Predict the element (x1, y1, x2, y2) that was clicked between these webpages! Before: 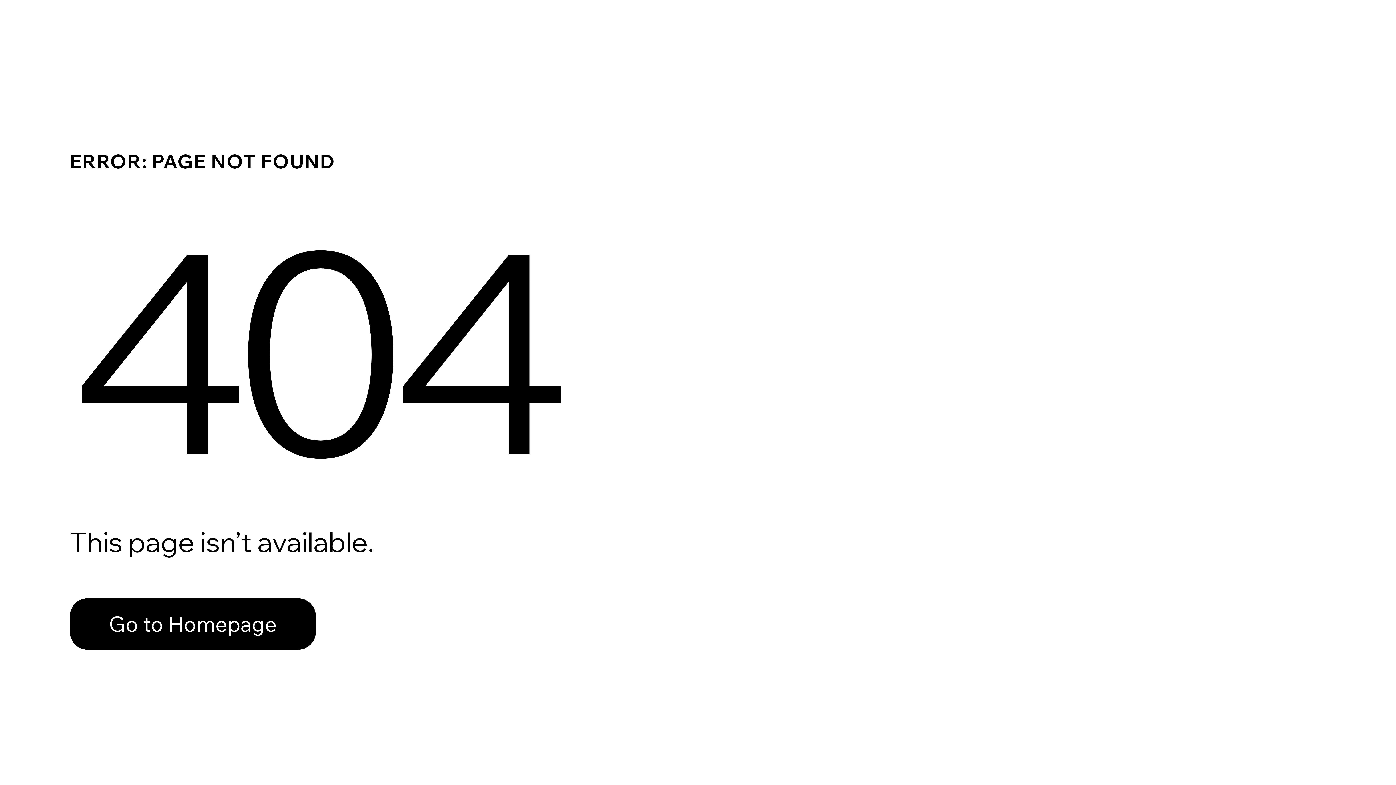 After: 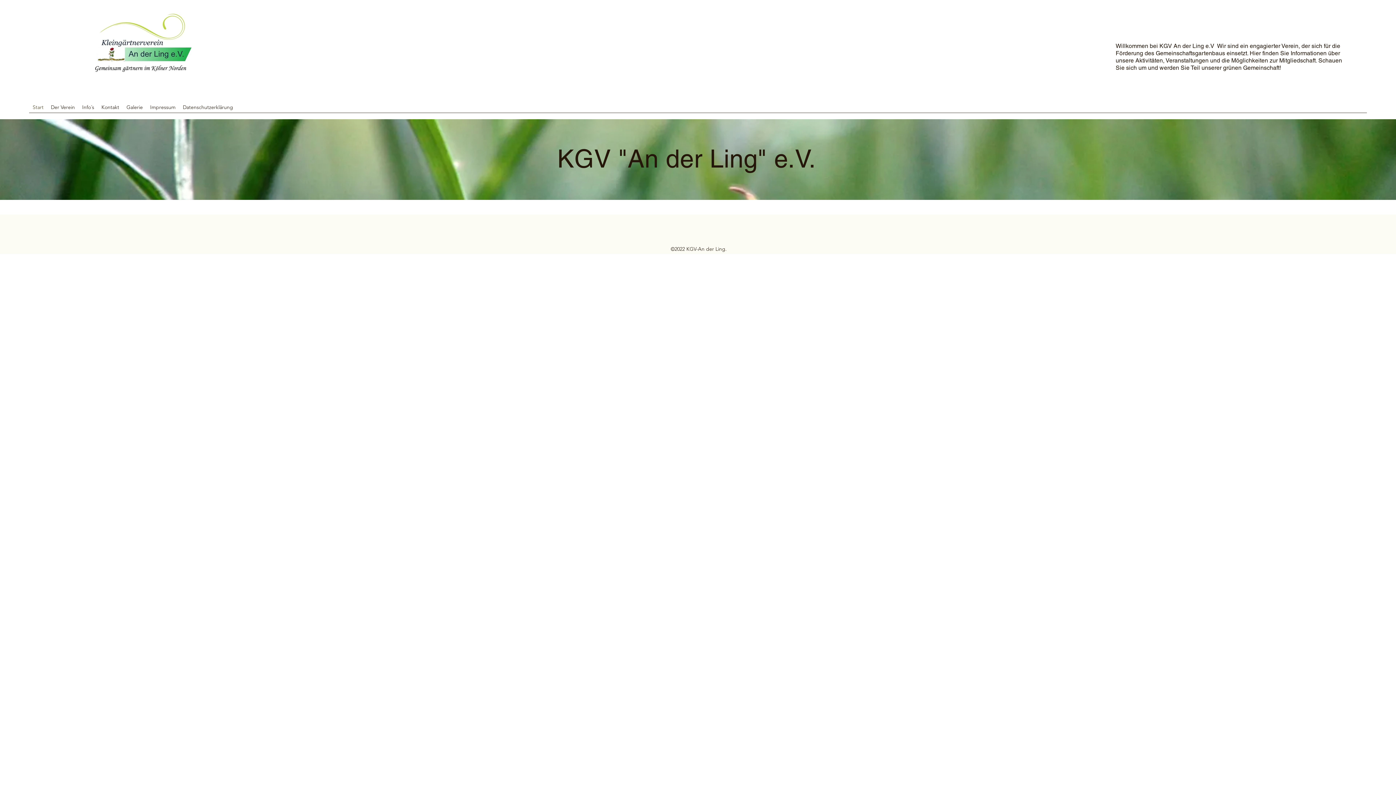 Action: label: Go to Homepage bbox: (69, 598, 316, 650)